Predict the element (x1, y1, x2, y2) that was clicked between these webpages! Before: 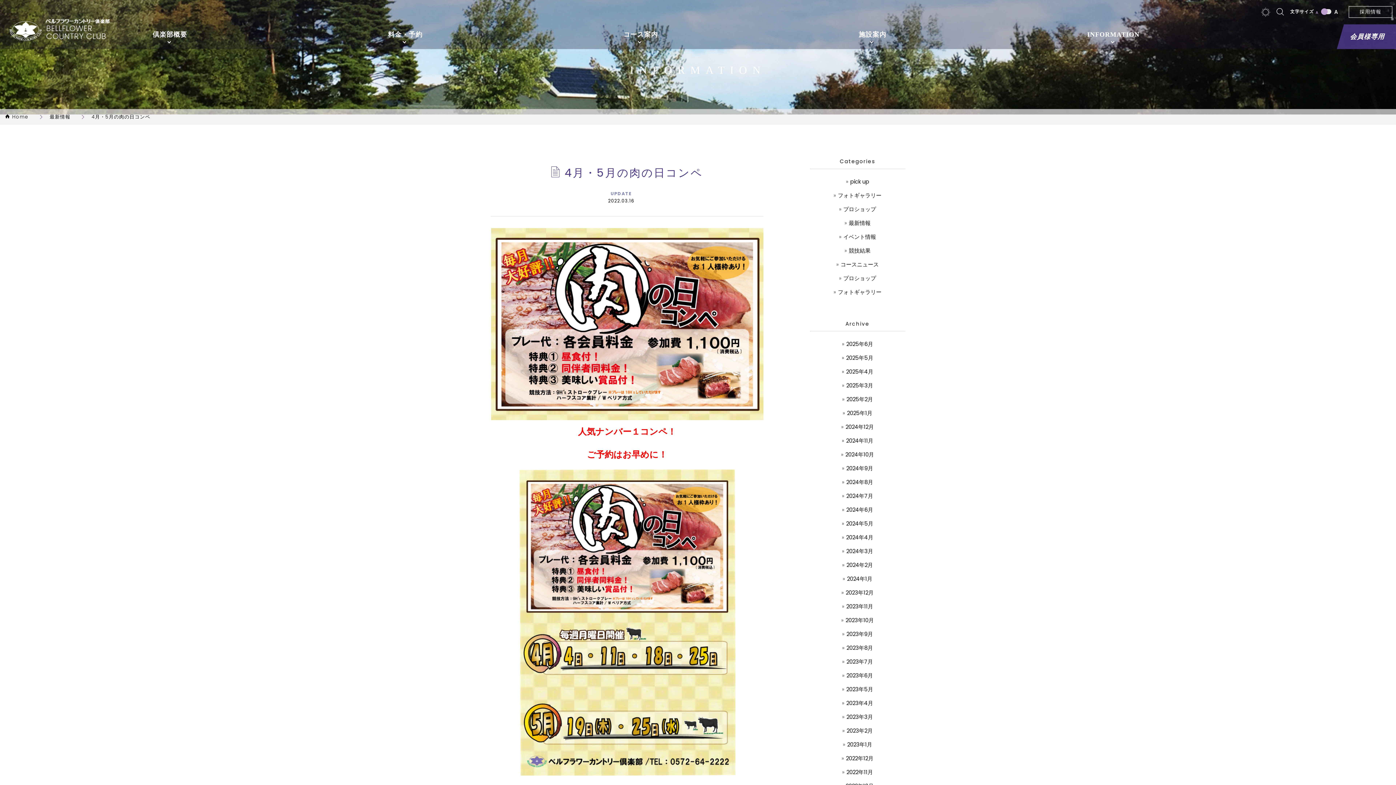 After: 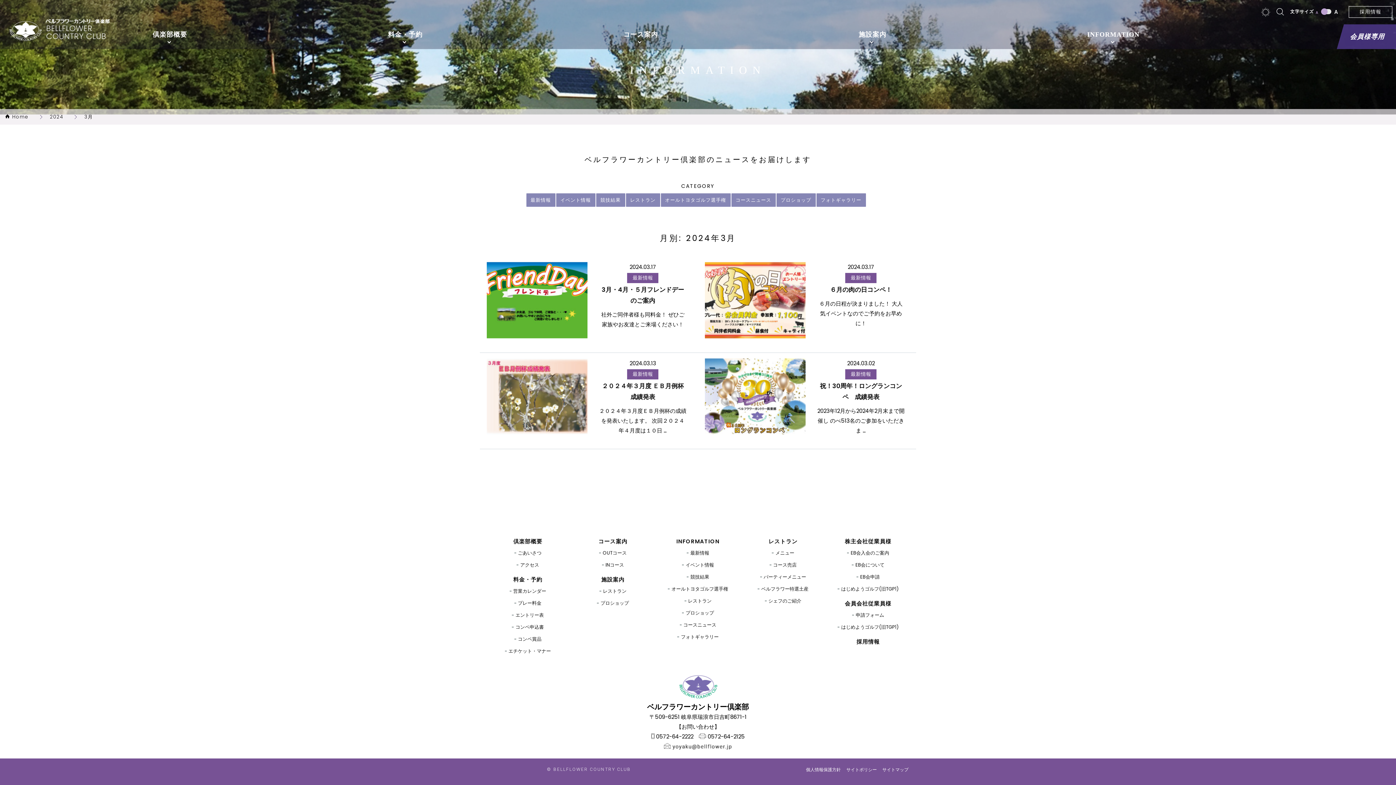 Action: bbox: (842, 547, 873, 555) label: 2024年3月